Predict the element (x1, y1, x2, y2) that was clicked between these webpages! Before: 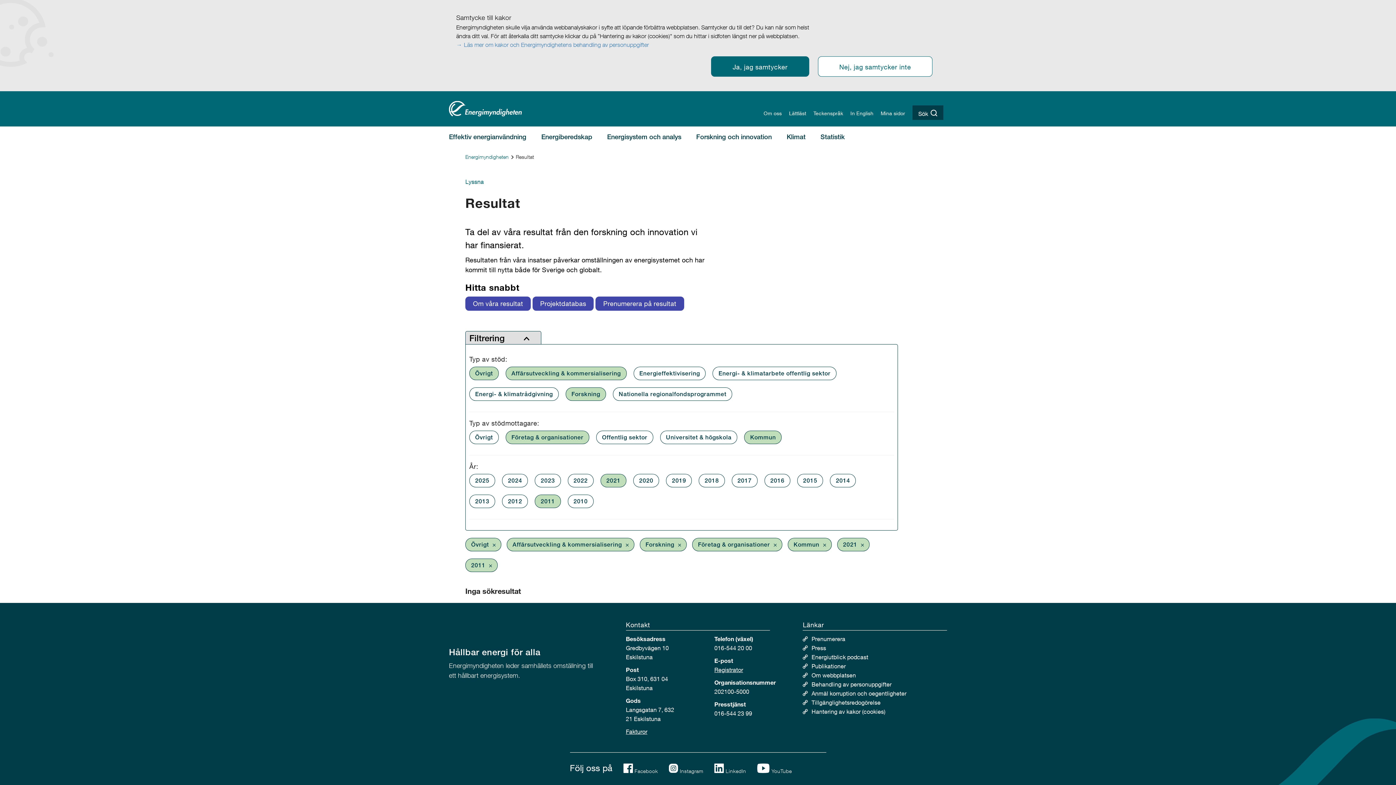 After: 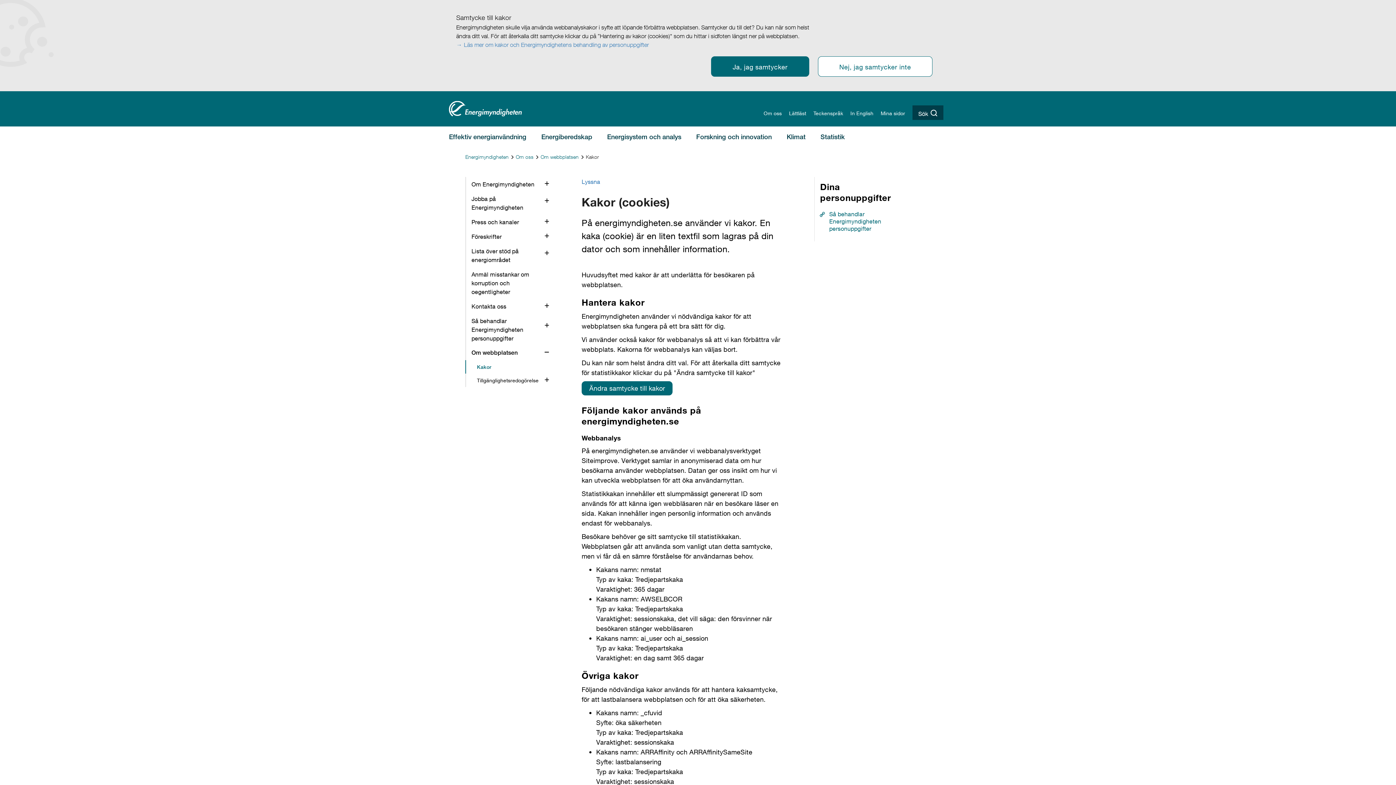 Action: bbox: (456, 41, 649, 48) label: Läs mer om kakor och Energimyndighetens behandling av personuppgifter